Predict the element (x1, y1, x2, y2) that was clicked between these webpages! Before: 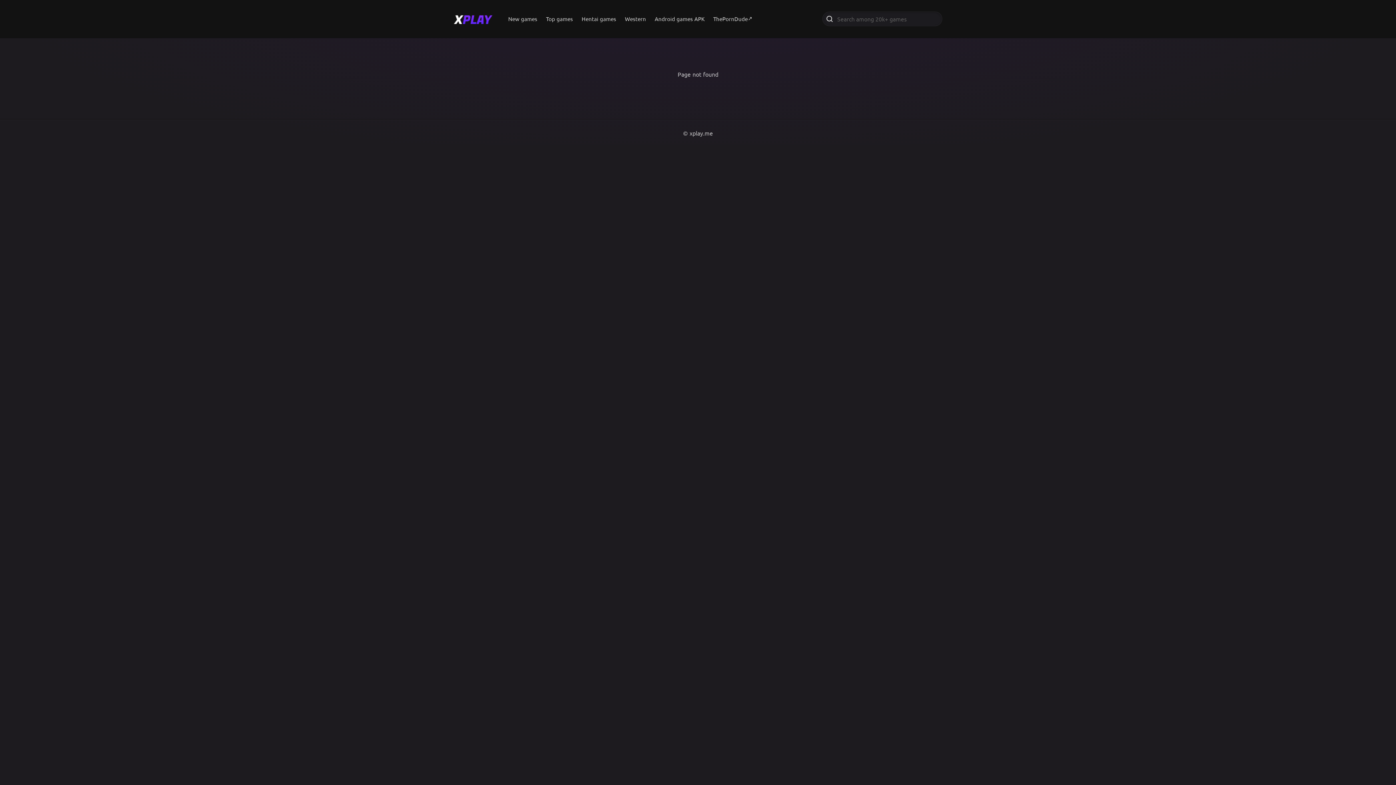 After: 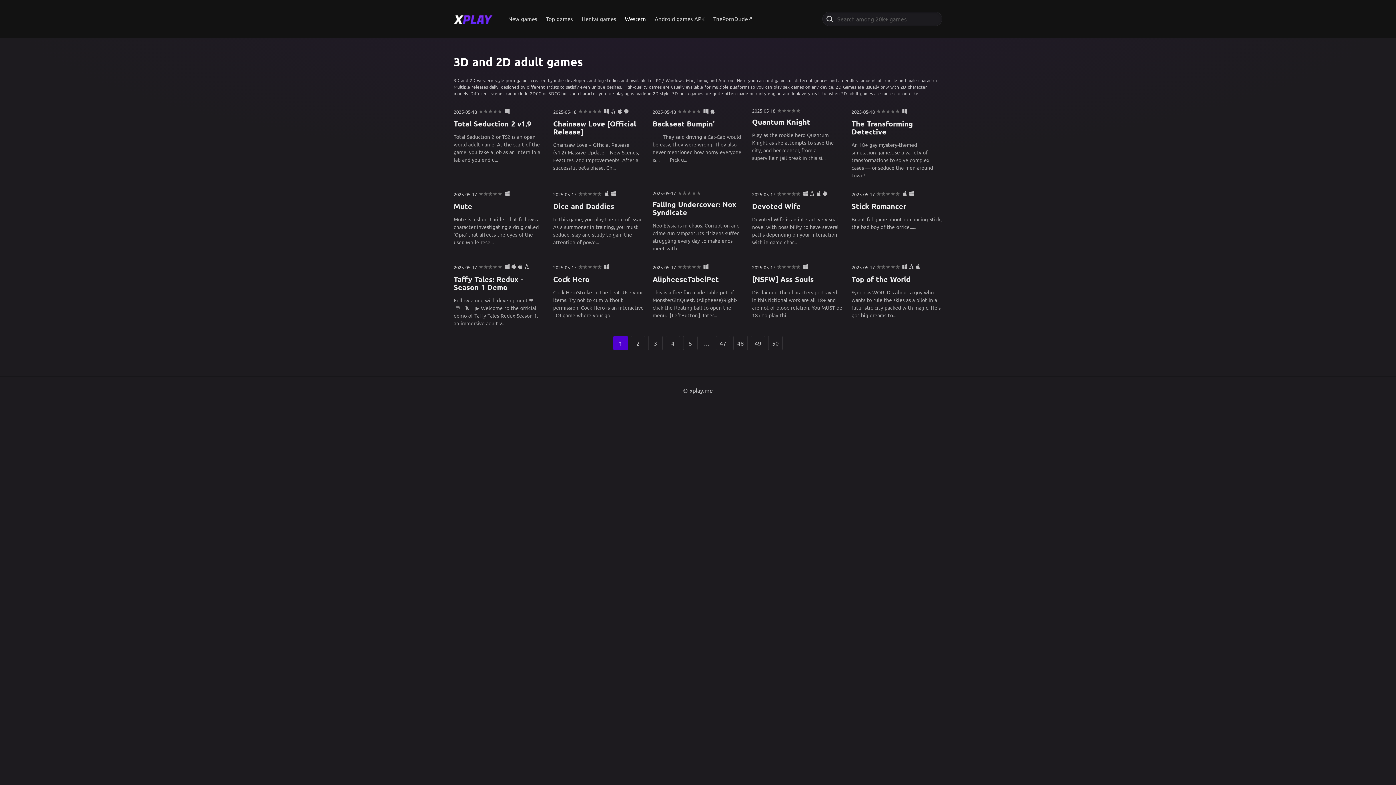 Action: label: Western bbox: (620, 0, 650, 37)